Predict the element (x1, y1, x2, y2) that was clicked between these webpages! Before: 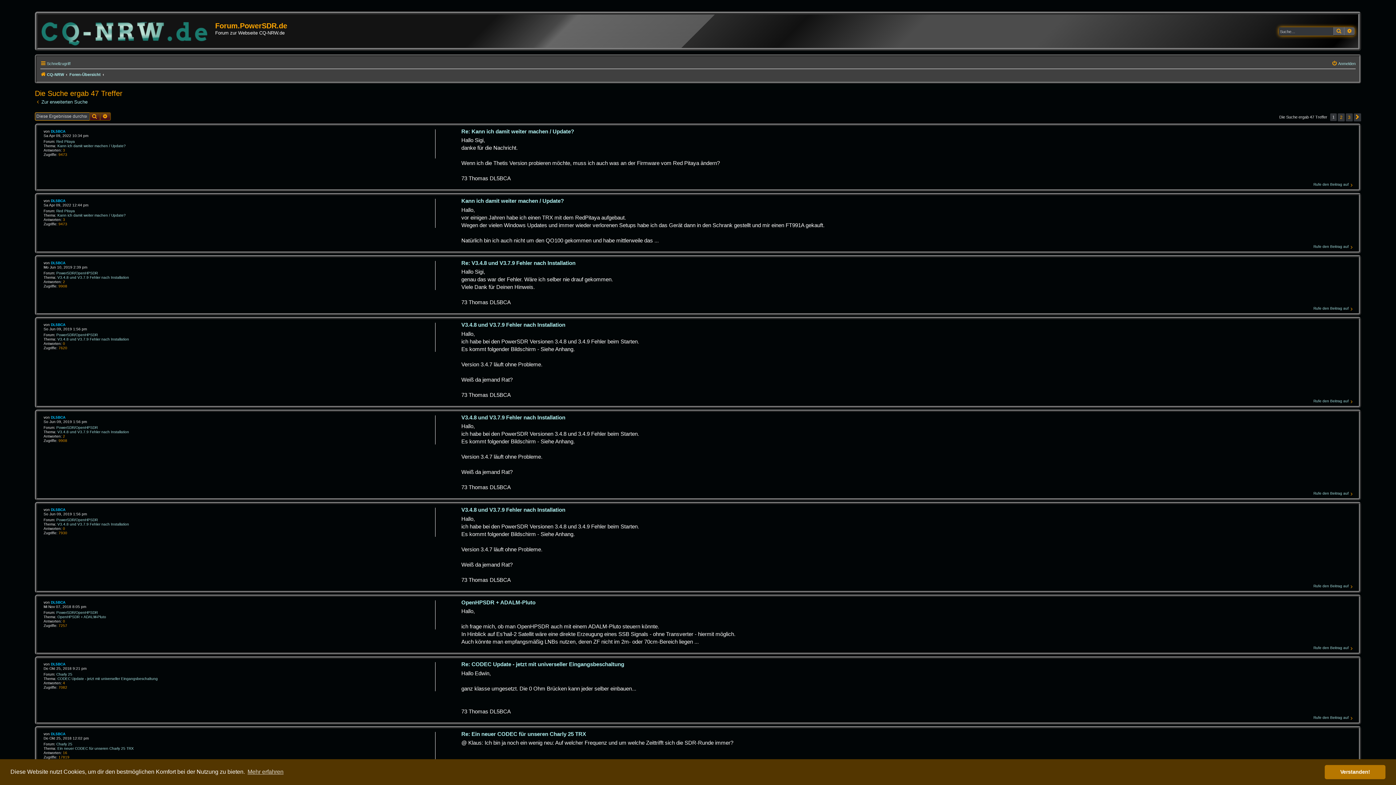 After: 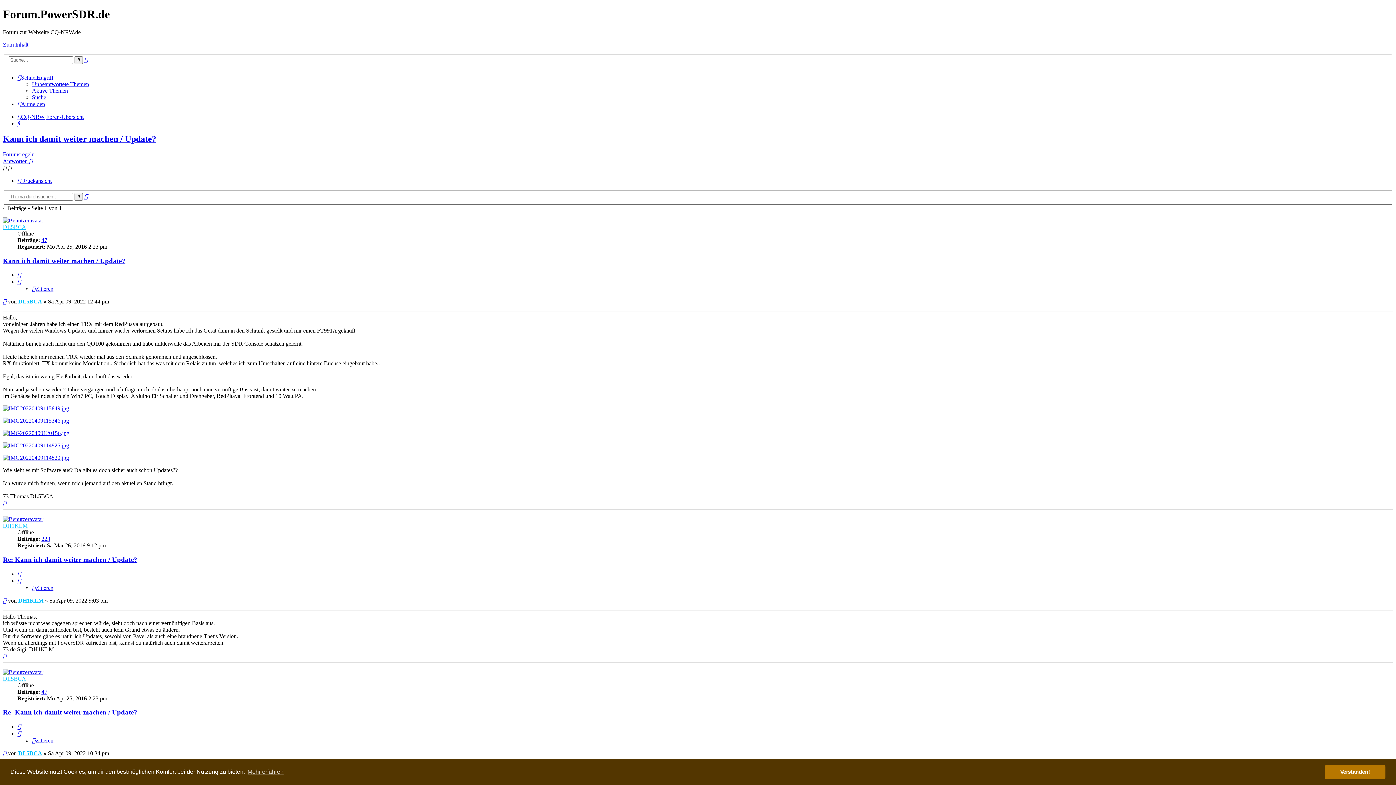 Action: label: Kann ich damit weiter machen / Update? bbox: (57, 143, 125, 148)